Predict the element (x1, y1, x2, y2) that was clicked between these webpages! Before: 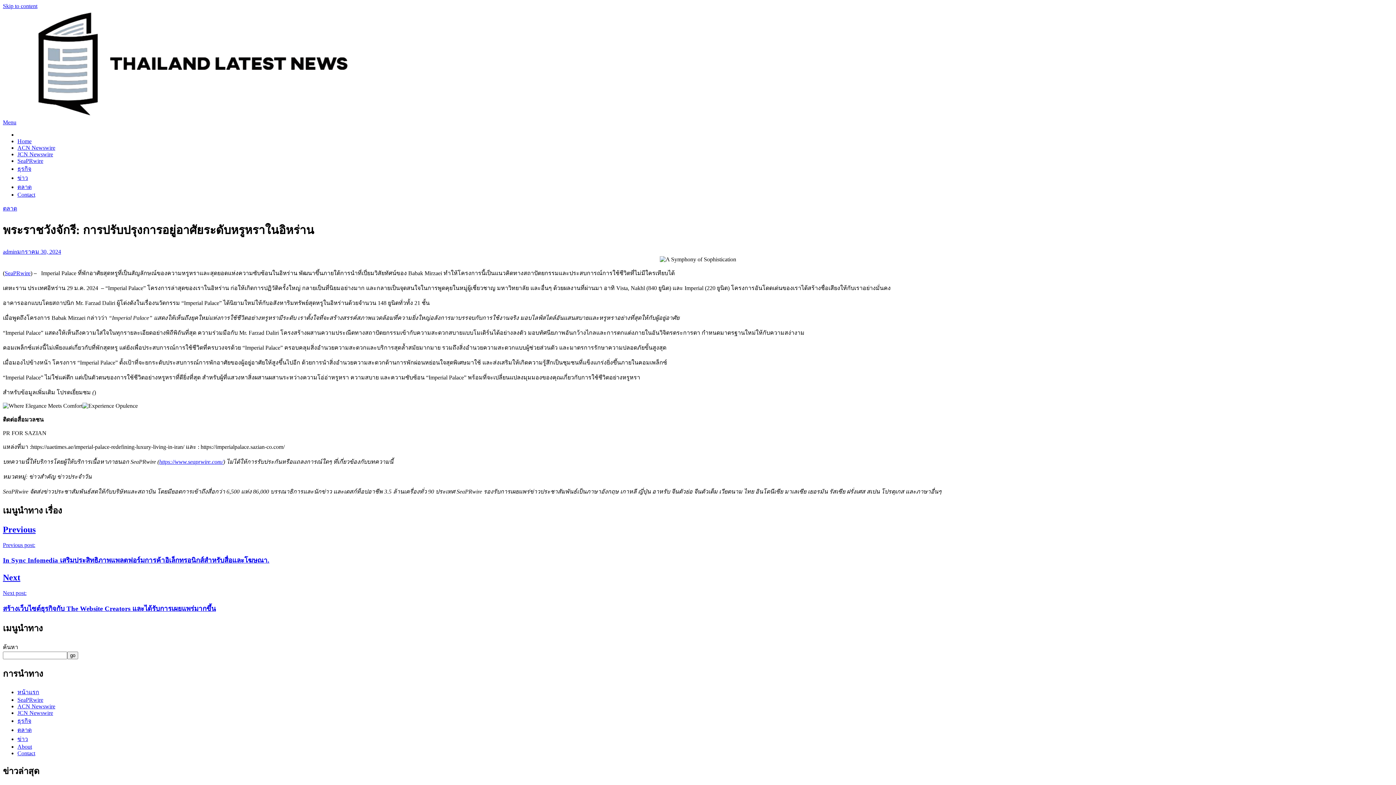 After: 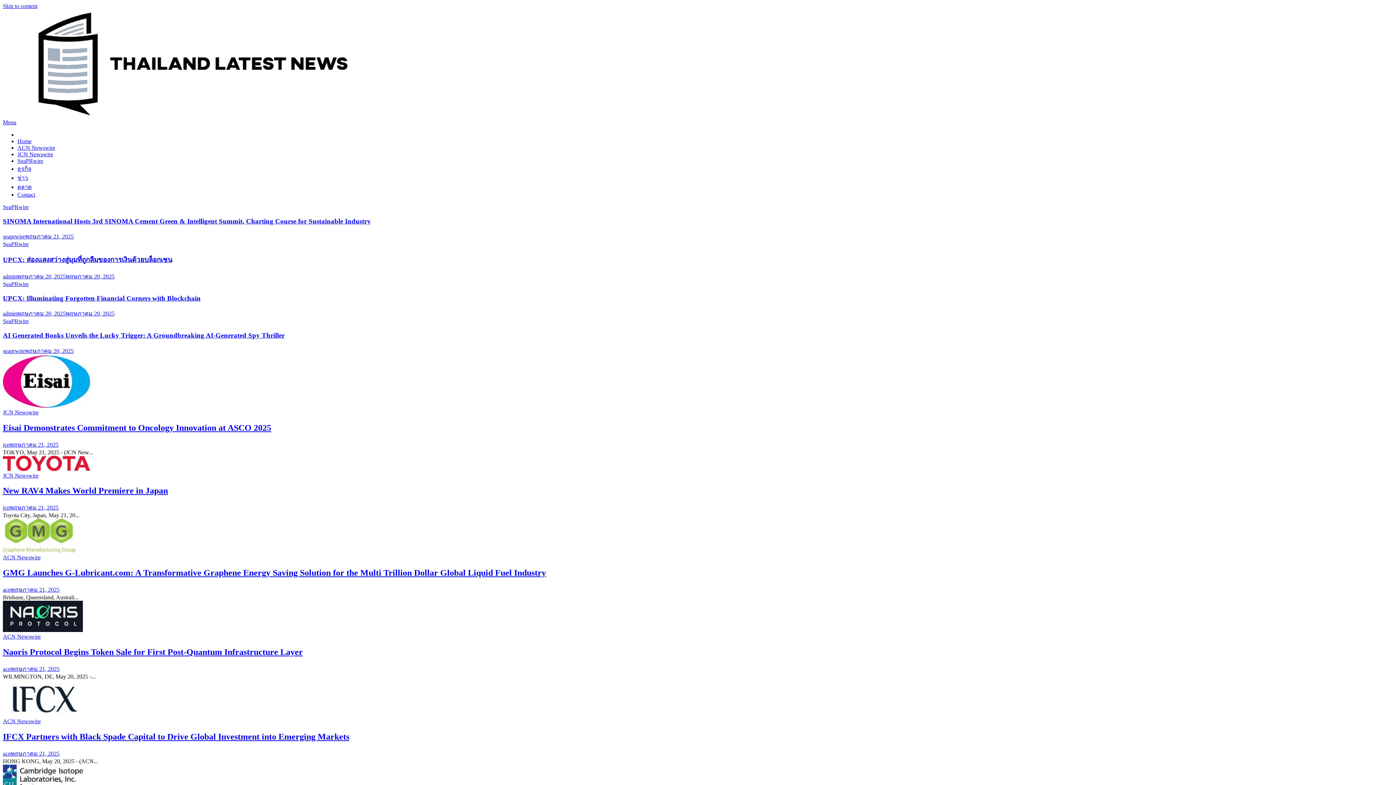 Action: label: Home bbox: (17, 138, 31, 144)